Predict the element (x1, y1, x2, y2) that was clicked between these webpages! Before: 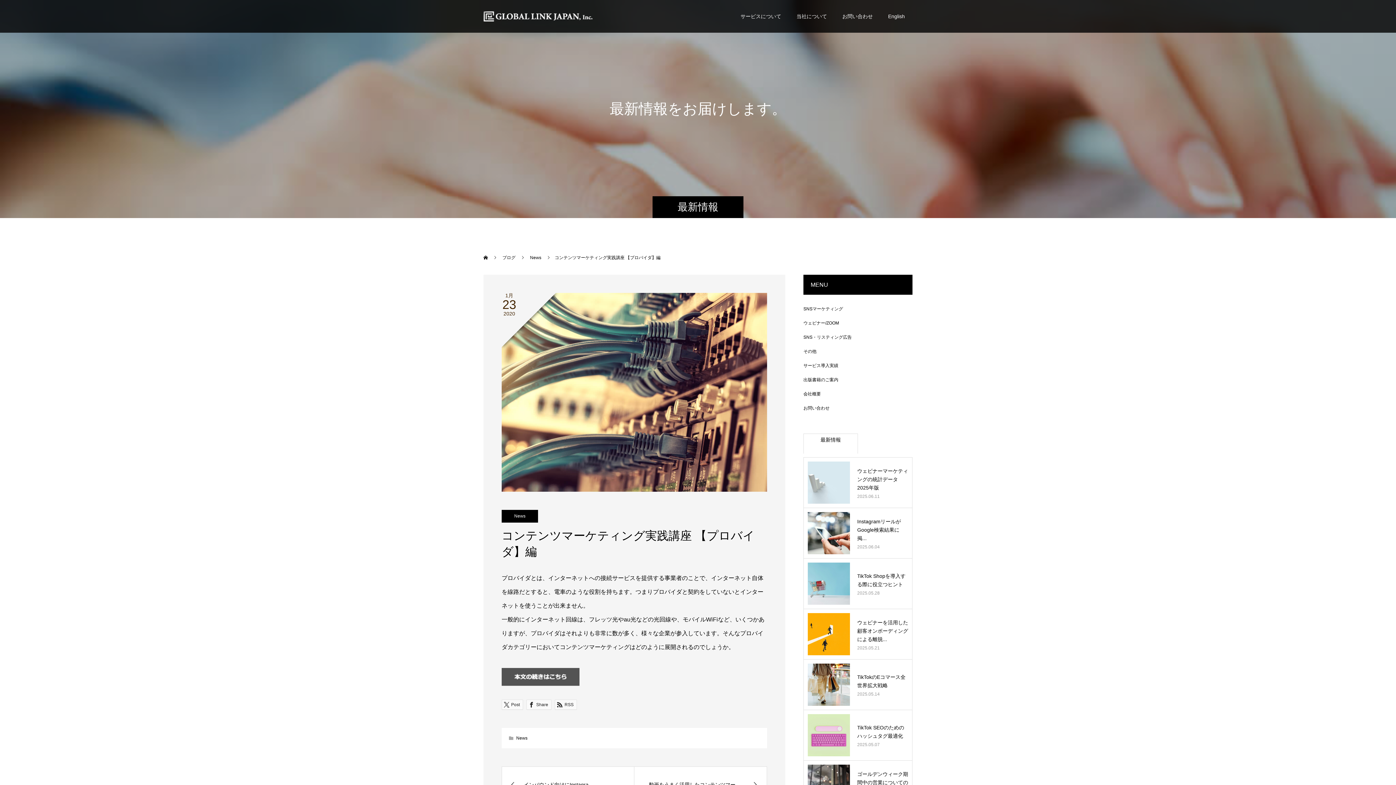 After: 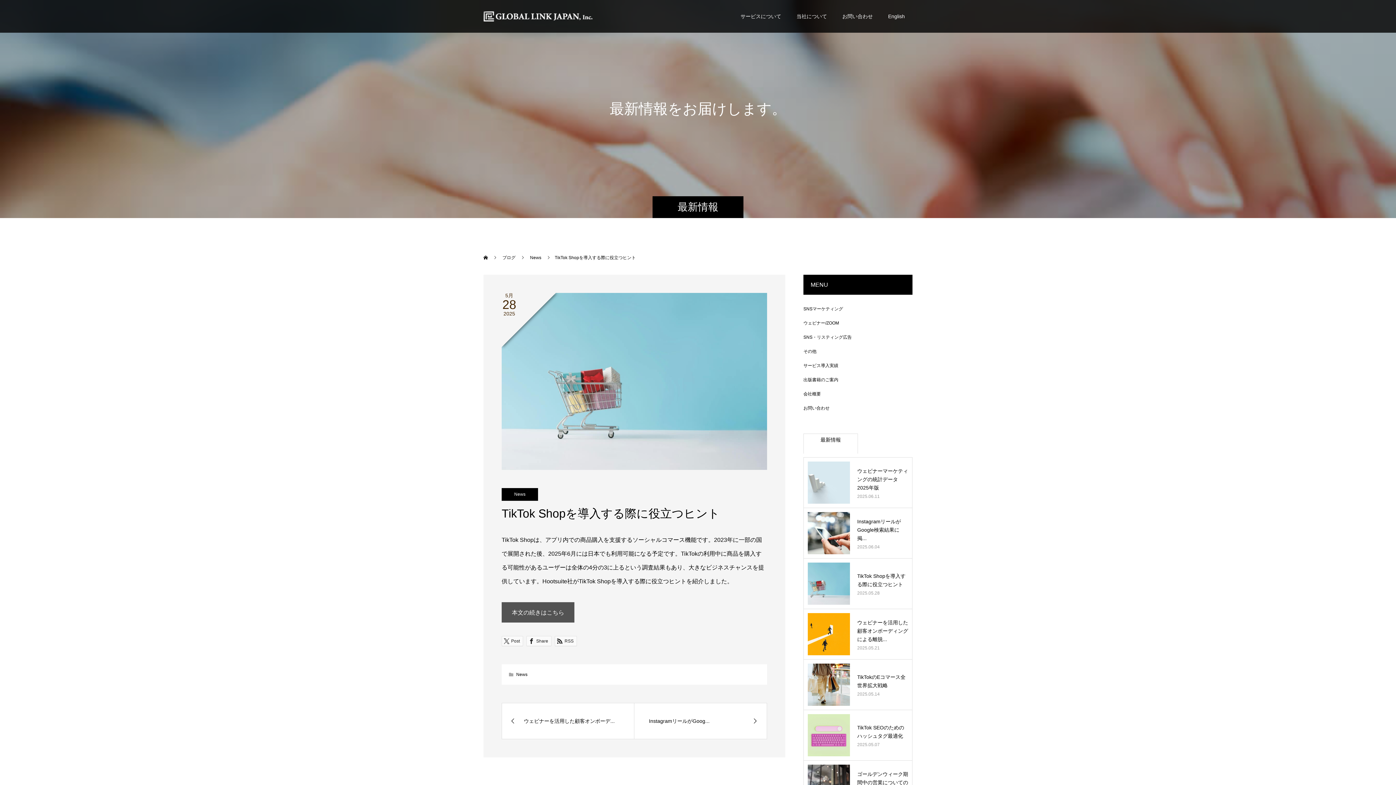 Action: bbox: (808, 562, 850, 605)